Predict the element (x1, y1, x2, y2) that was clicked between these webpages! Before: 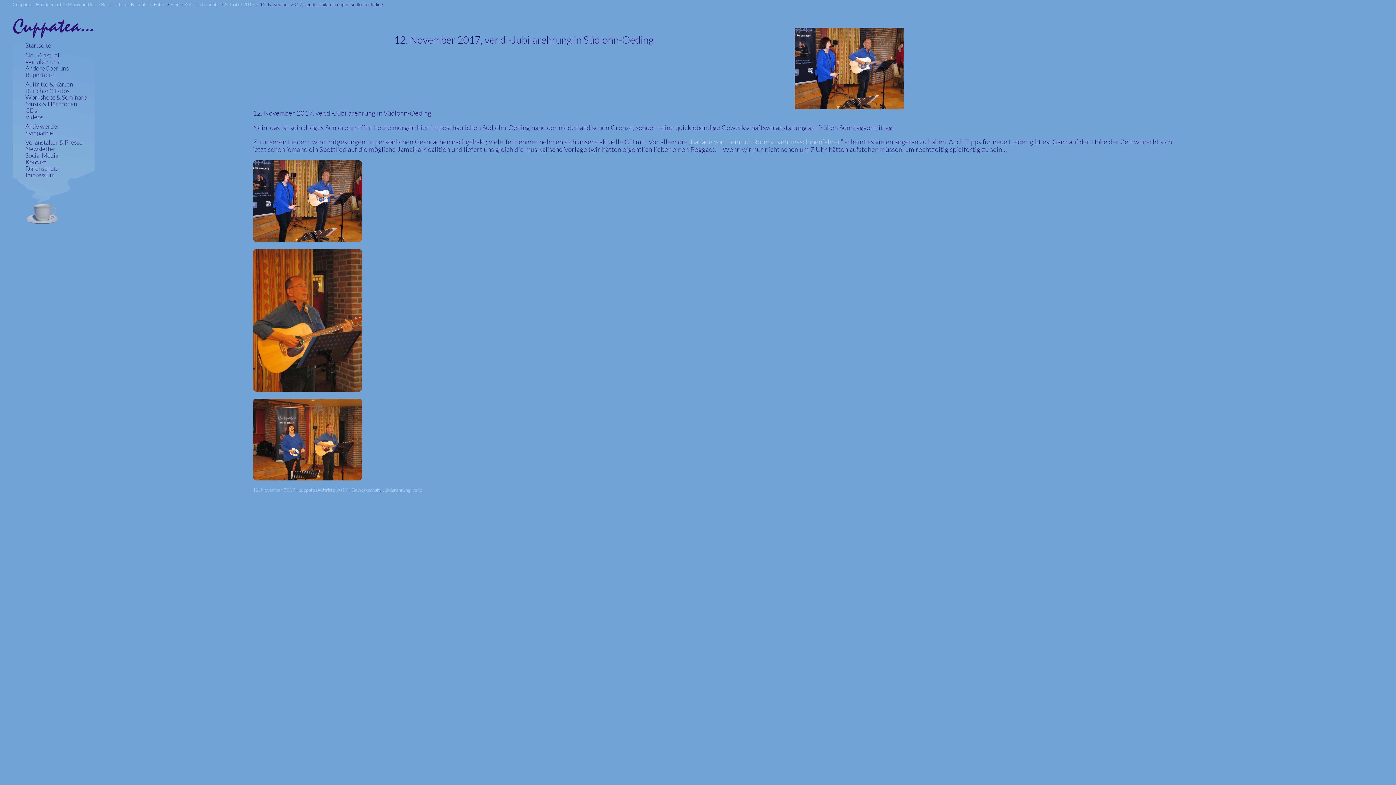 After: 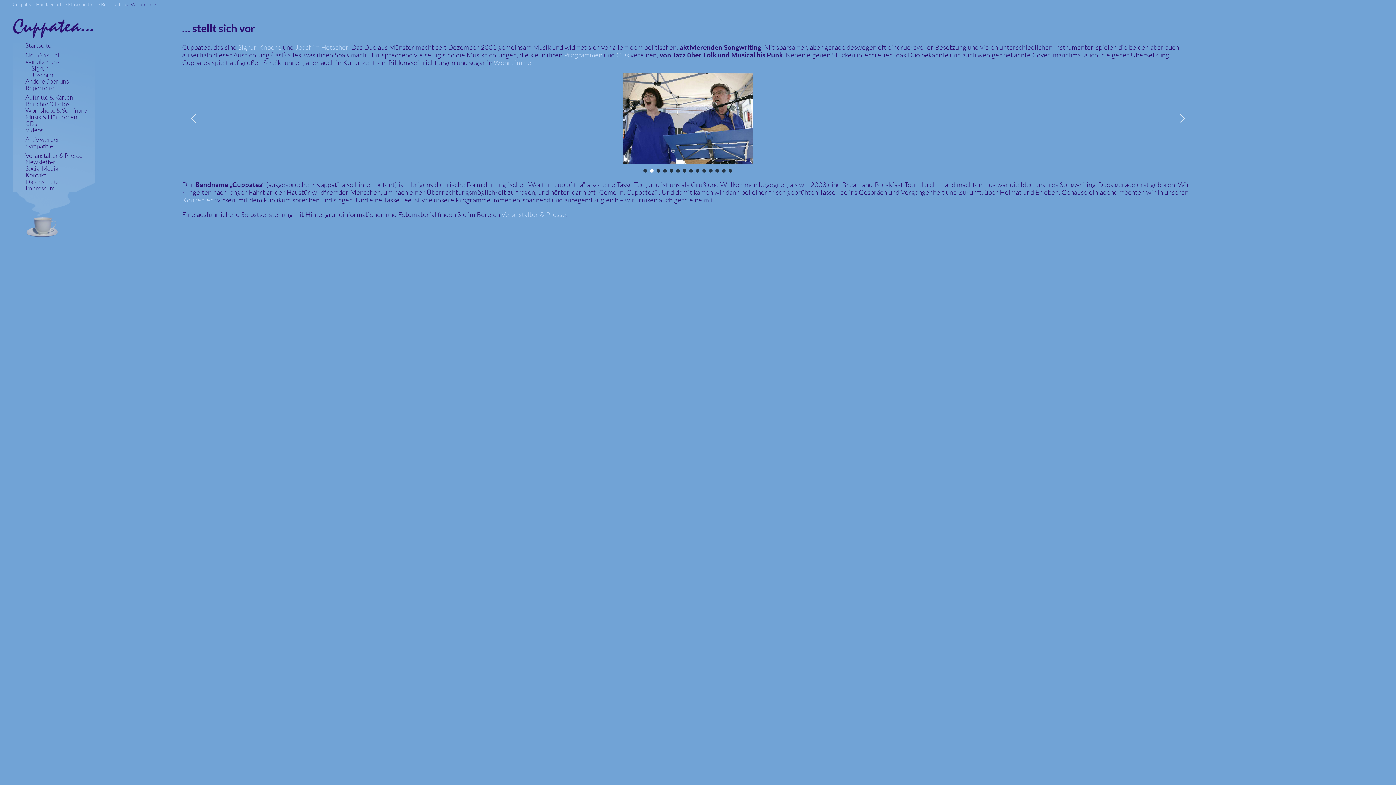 Action: bbox: (25, 58, 59, 64) label: Wir über uns